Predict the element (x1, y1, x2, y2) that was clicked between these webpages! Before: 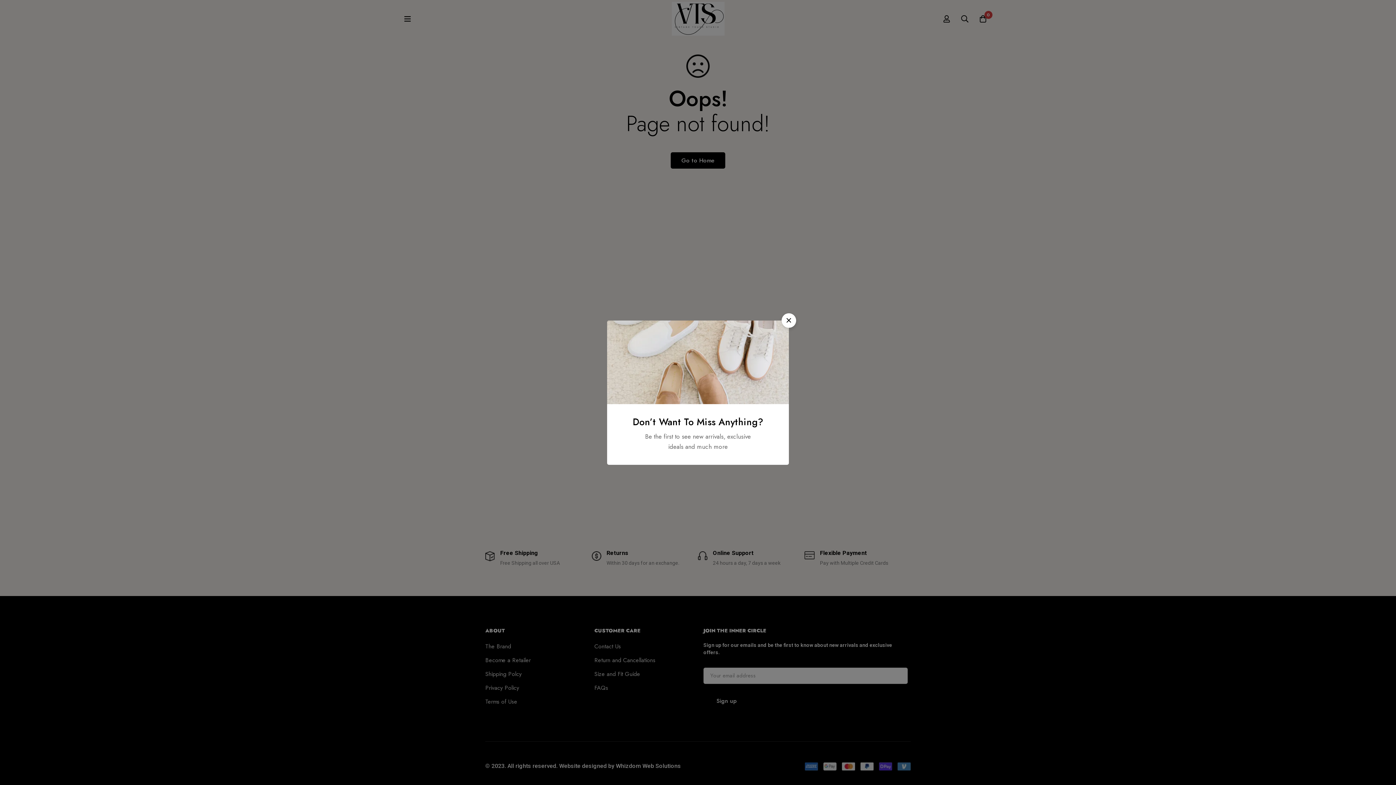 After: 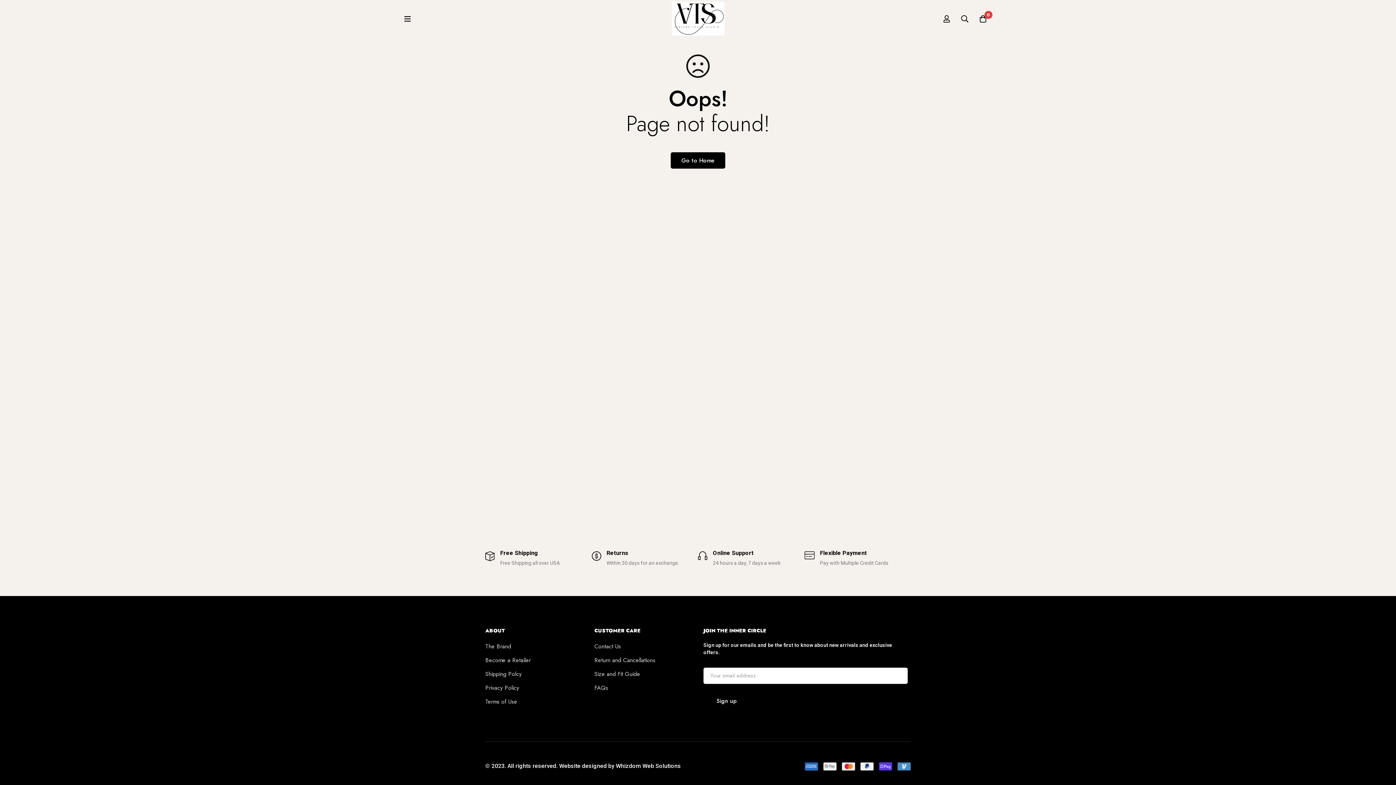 Action: bbox: (781, 313, 796, 327) label: Close